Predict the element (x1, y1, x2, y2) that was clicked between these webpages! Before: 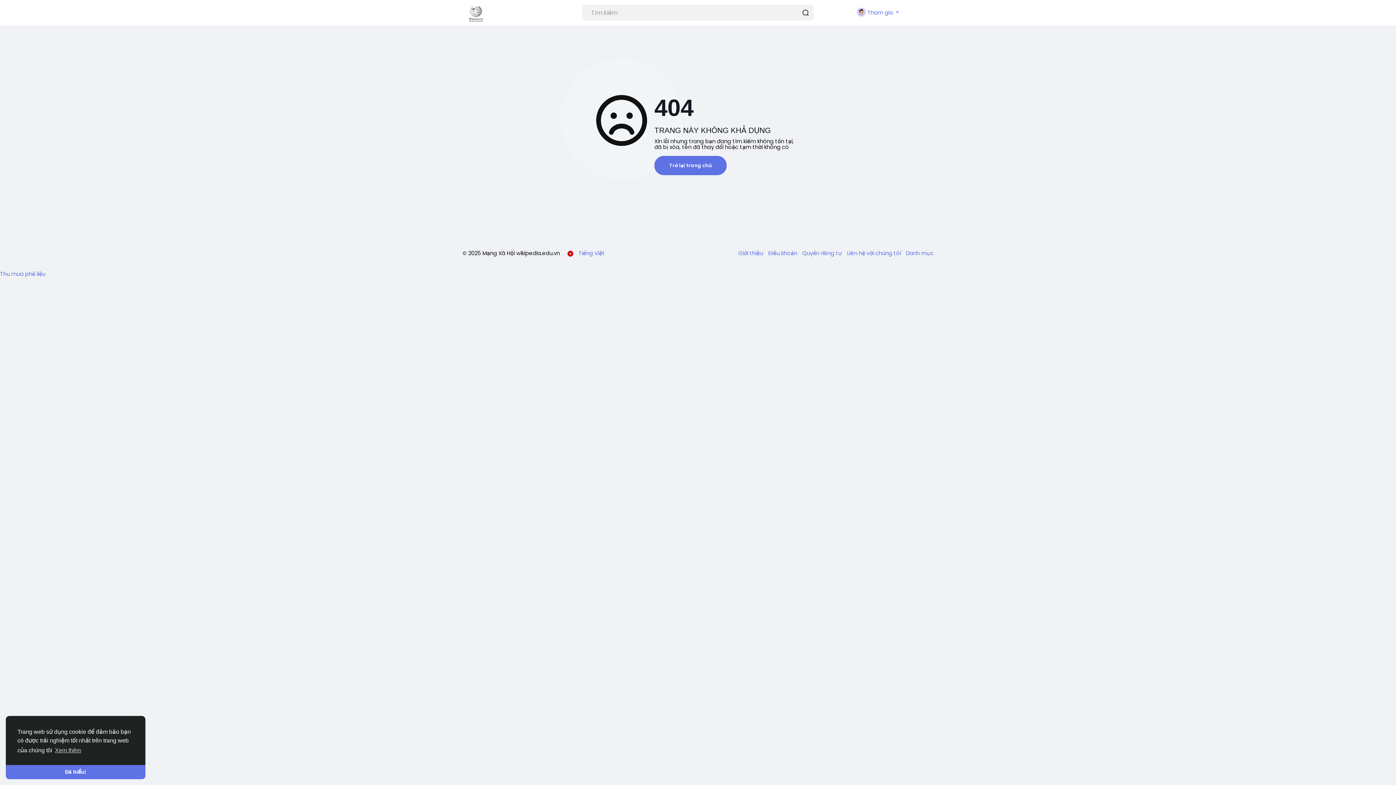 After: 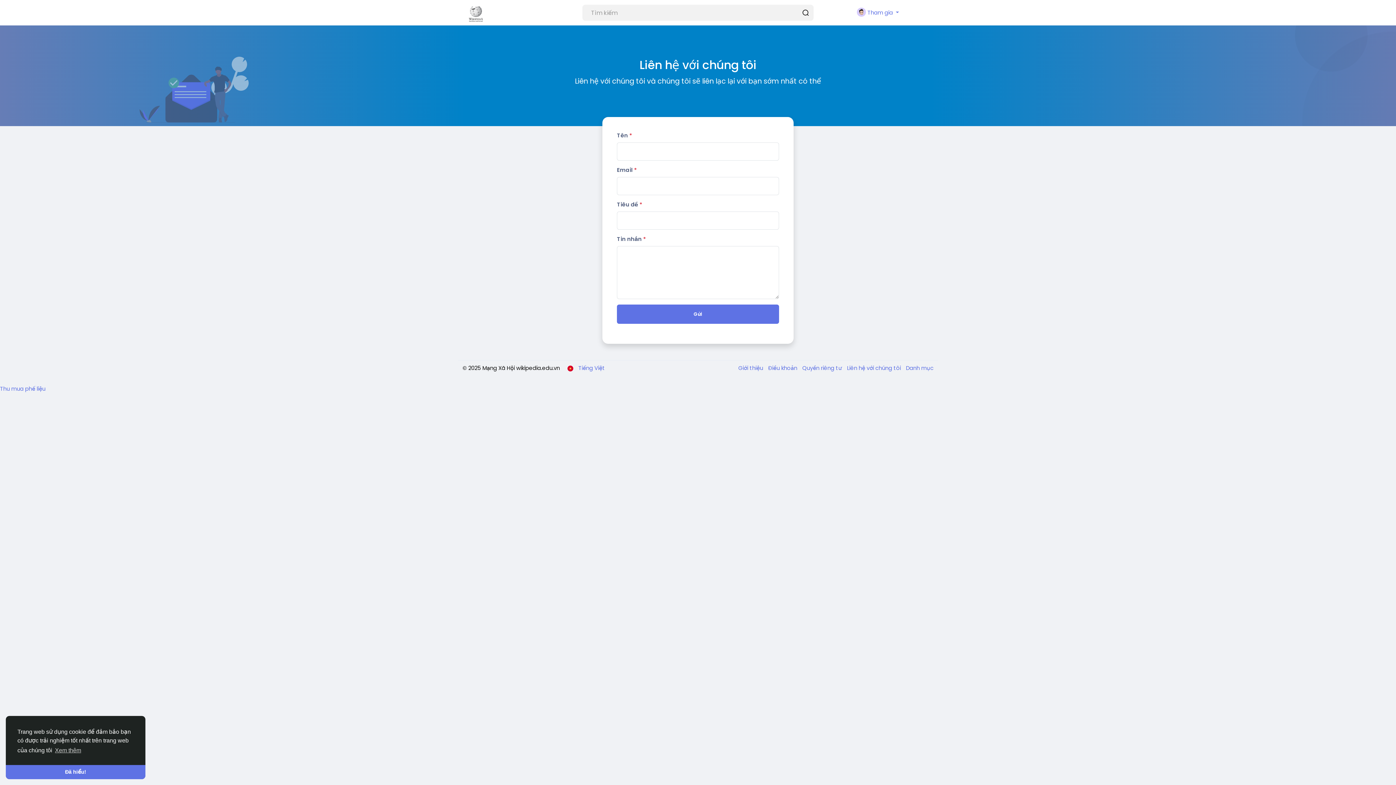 Action: bbox: (843, 249, 902, 257) label: Liên hệ với chúng tôi 